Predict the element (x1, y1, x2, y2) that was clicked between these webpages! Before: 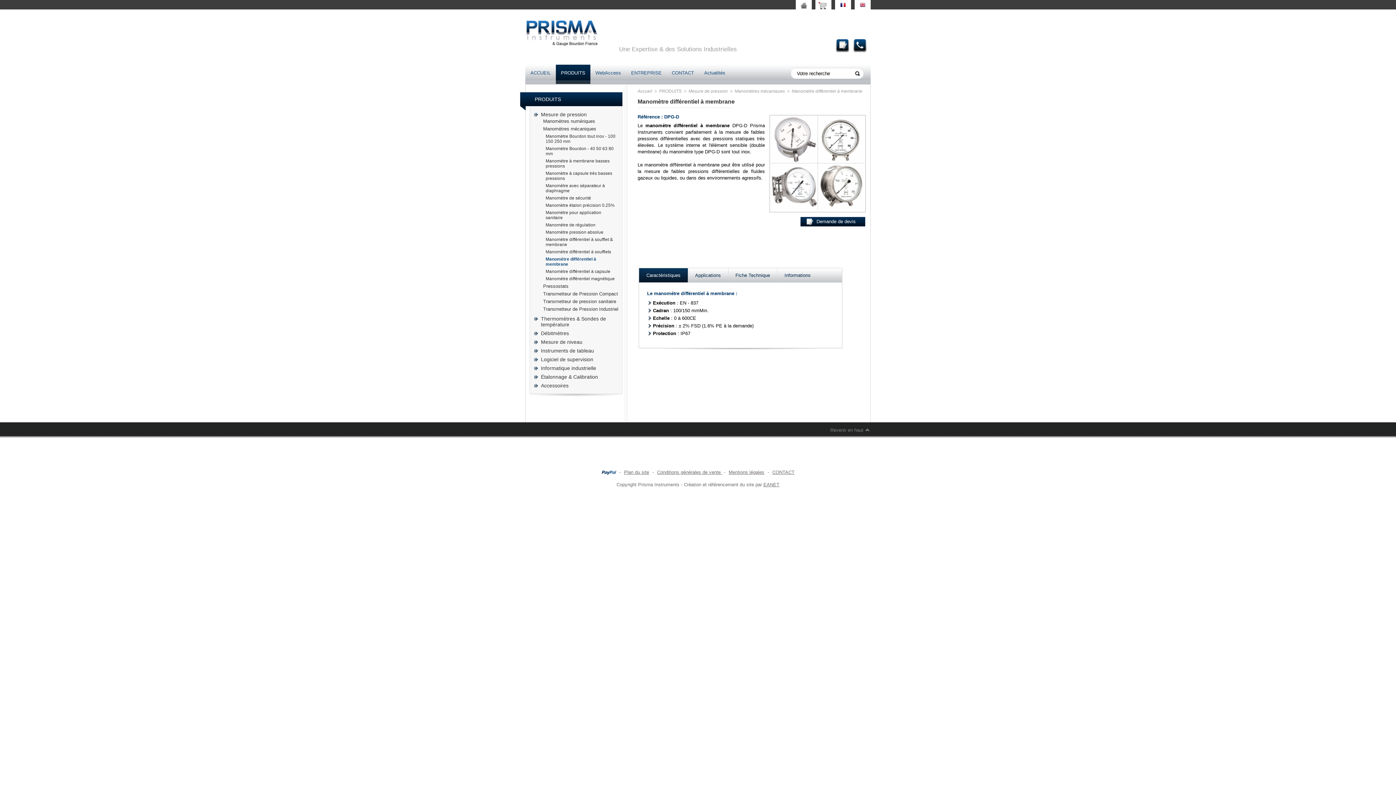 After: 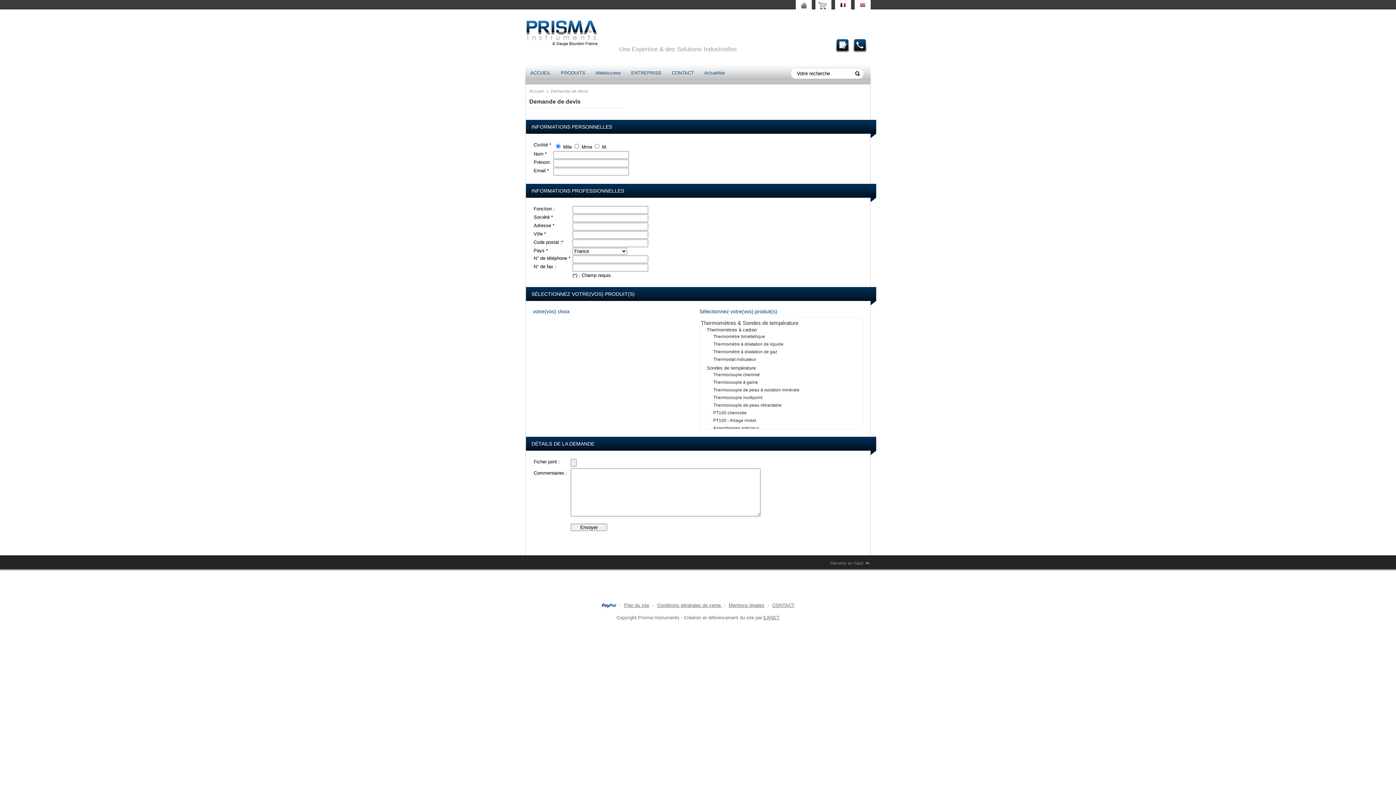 Action: label: Demande de devis bbox: (836, 38, 849, 52)